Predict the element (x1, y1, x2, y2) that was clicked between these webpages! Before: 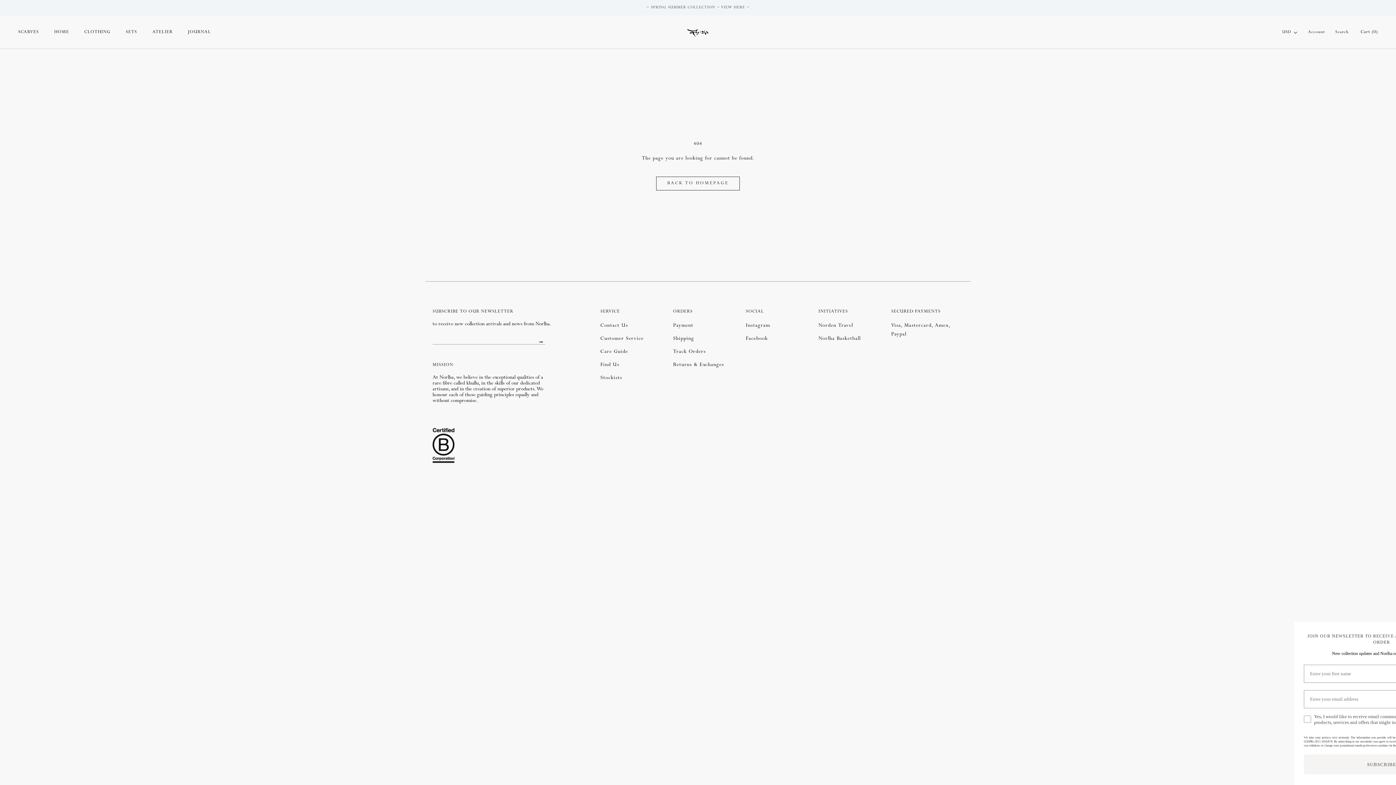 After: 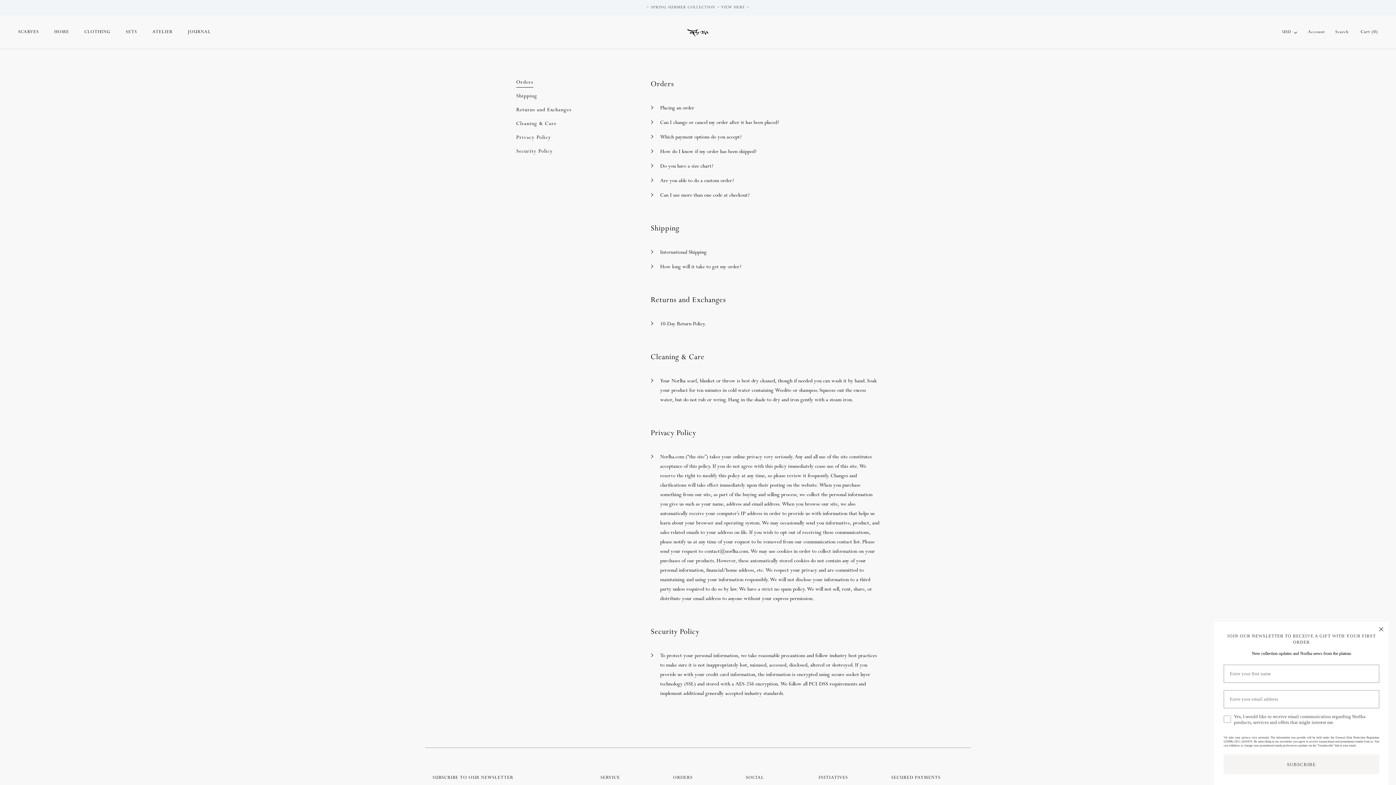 Action: label: Returns & Exchanges bbox: (673, 361, 738, 369)